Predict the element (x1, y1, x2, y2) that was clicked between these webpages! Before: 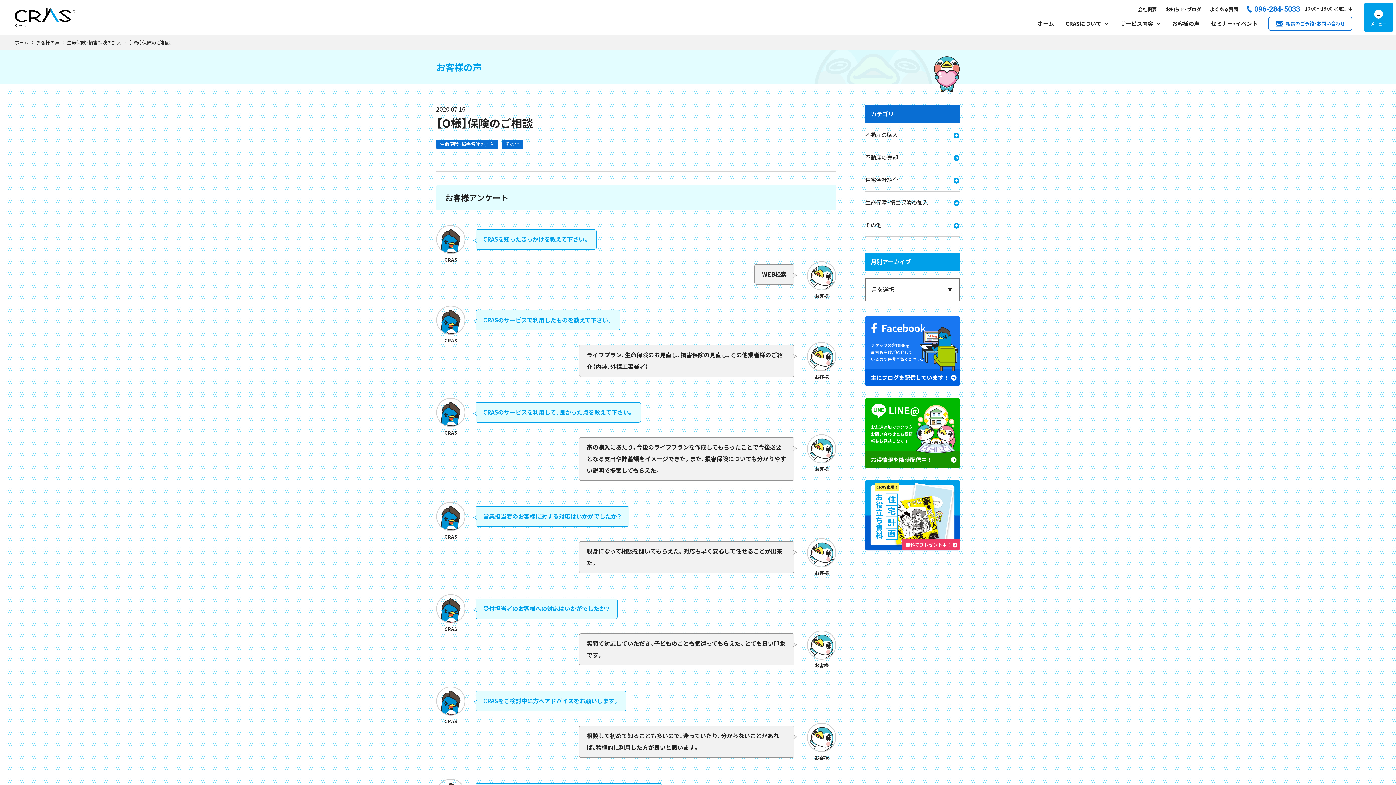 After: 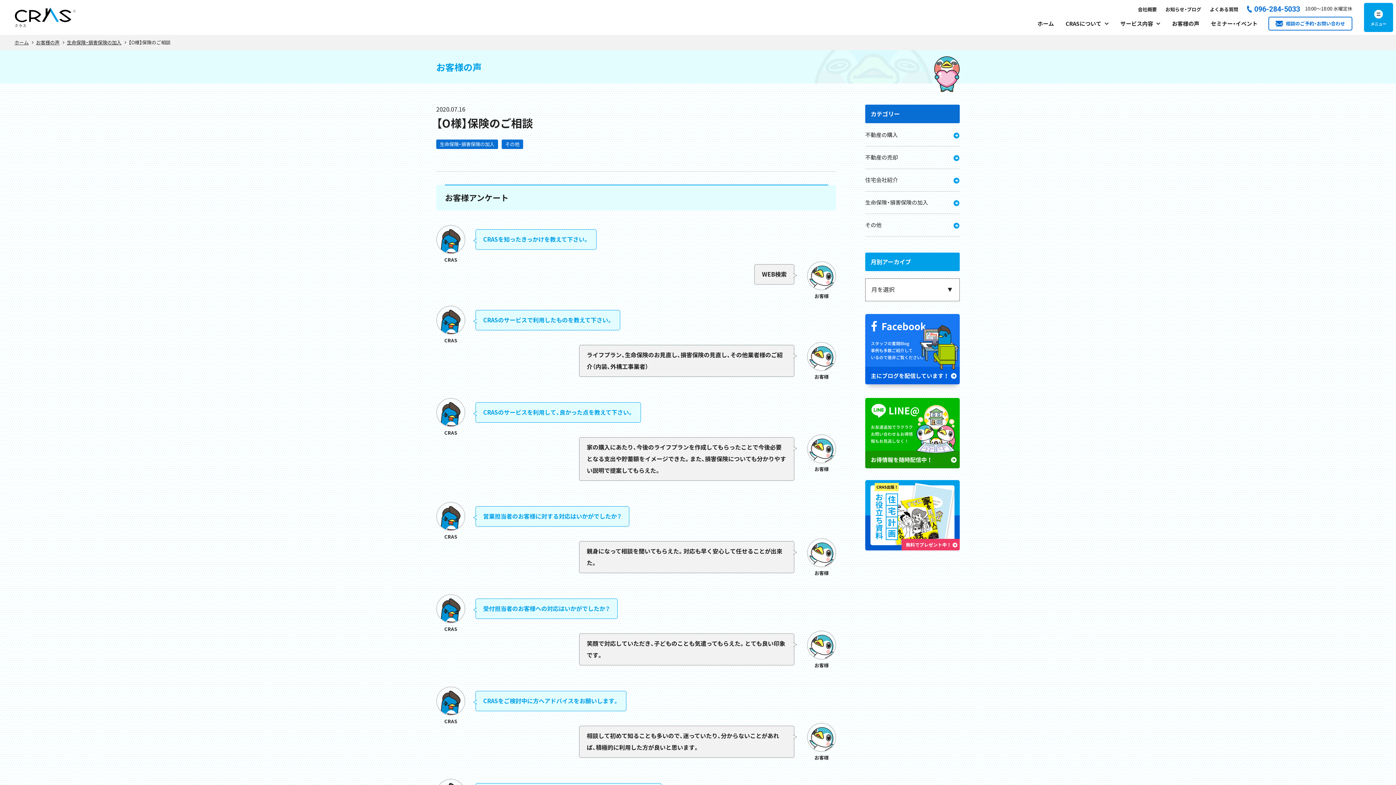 Action: bbox: (865, 316, 960, 386)